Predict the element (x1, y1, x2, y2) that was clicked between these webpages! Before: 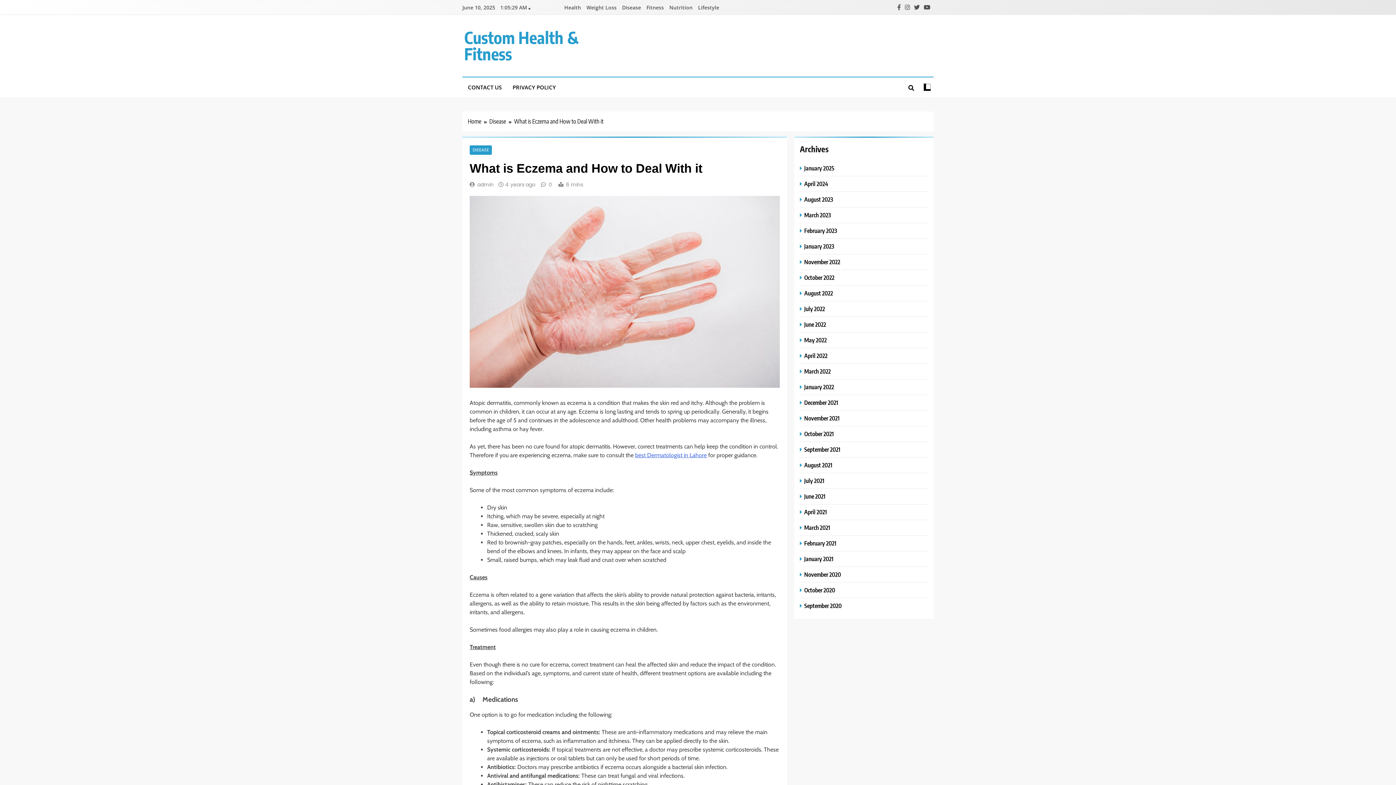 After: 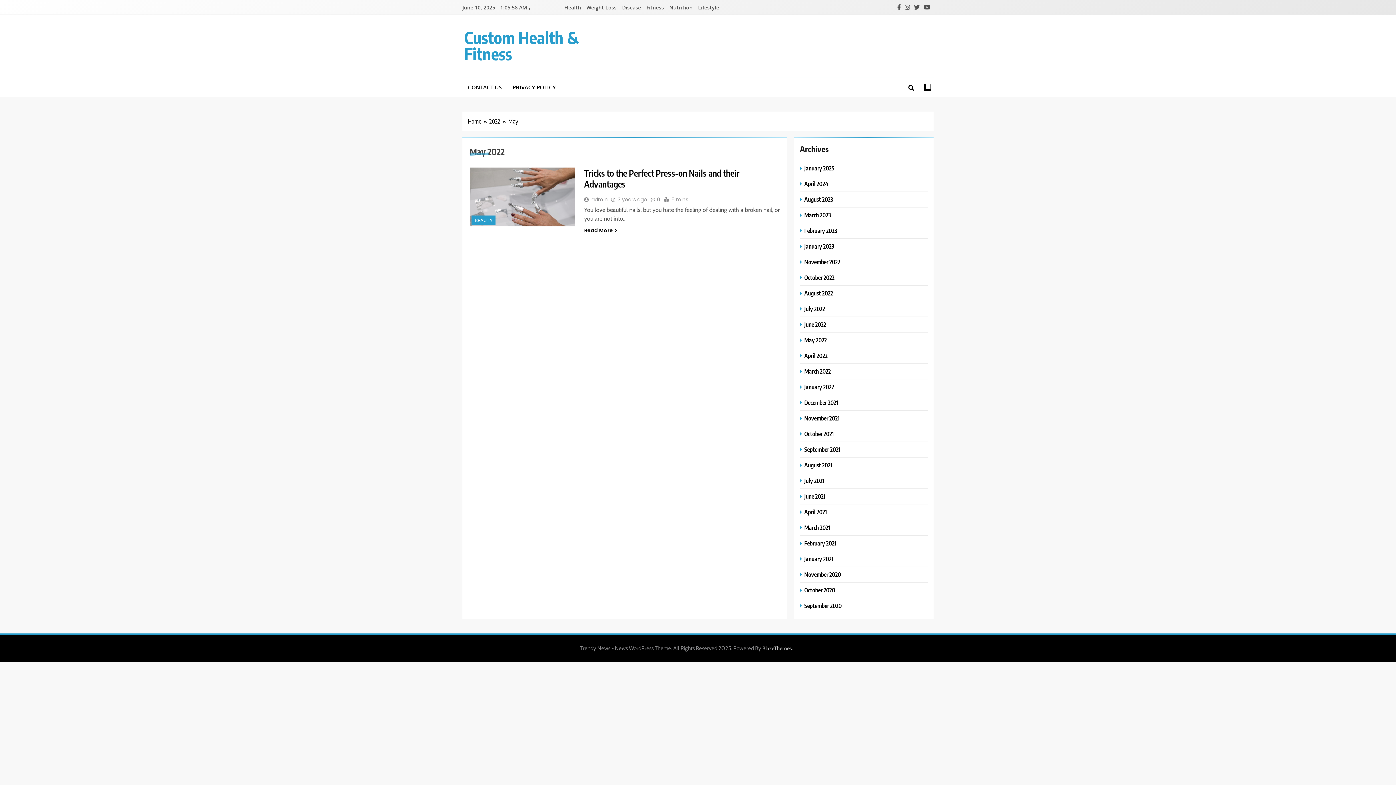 Action: bbox: (800, 336, 828, 344) label: May 2022